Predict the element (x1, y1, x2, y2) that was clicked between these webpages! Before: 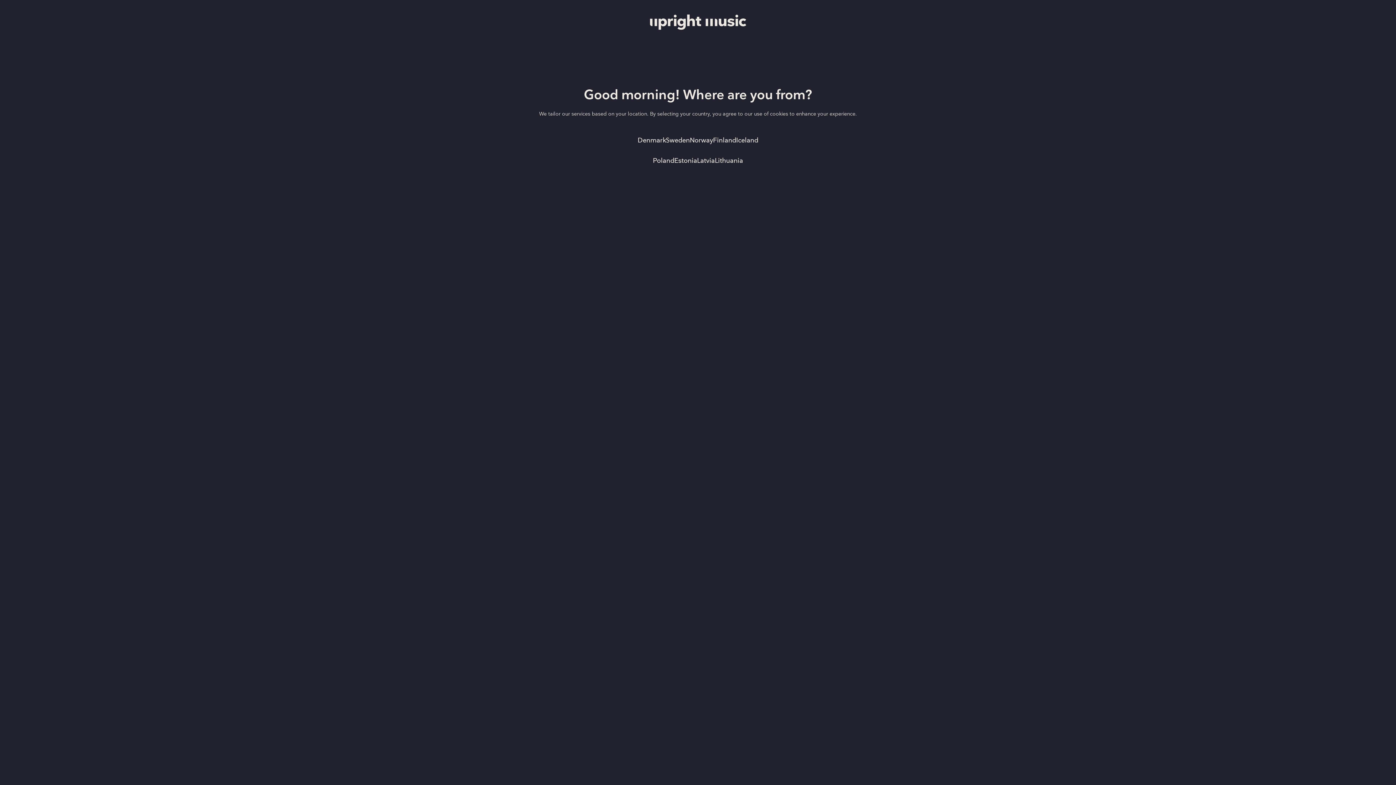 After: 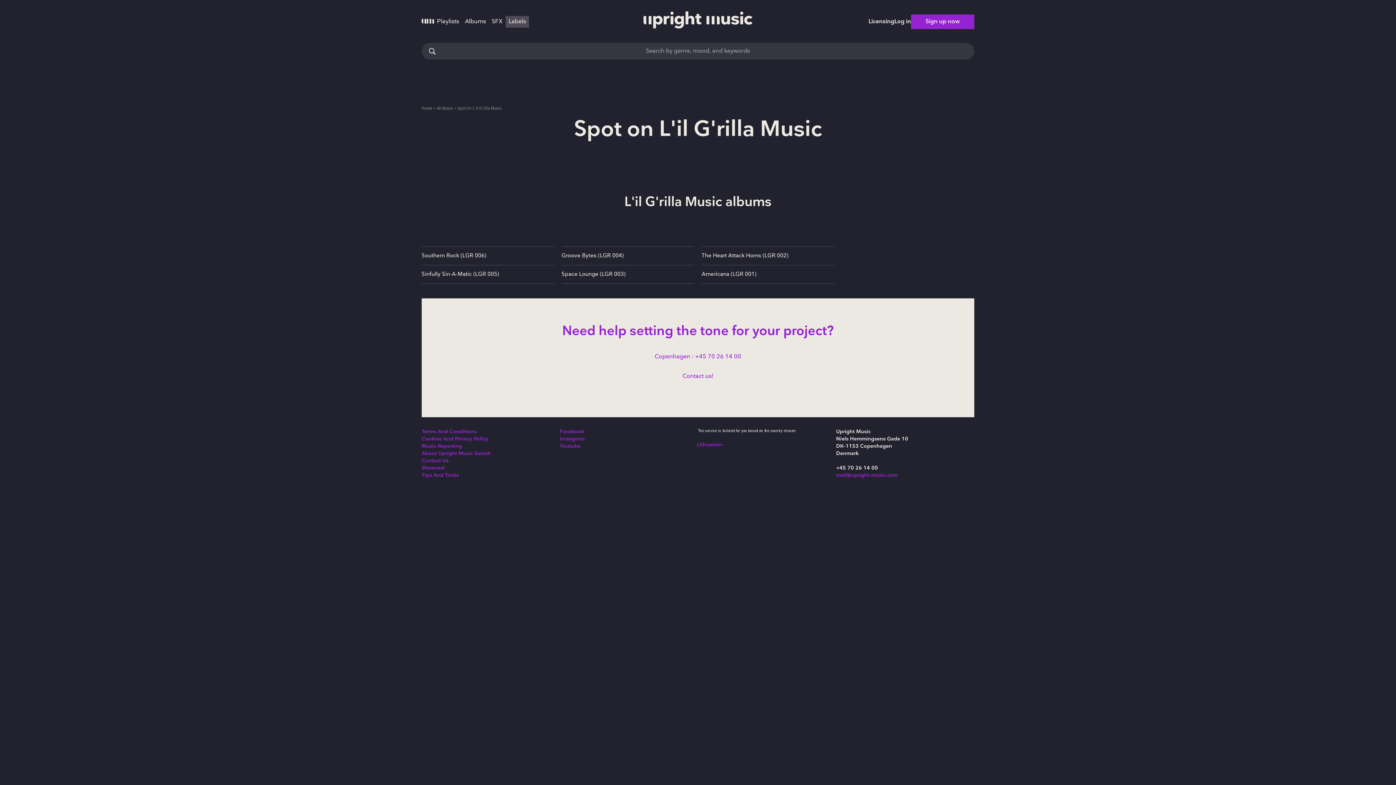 Action: label: Lithuania bbox: (715, 156, 743, 165)